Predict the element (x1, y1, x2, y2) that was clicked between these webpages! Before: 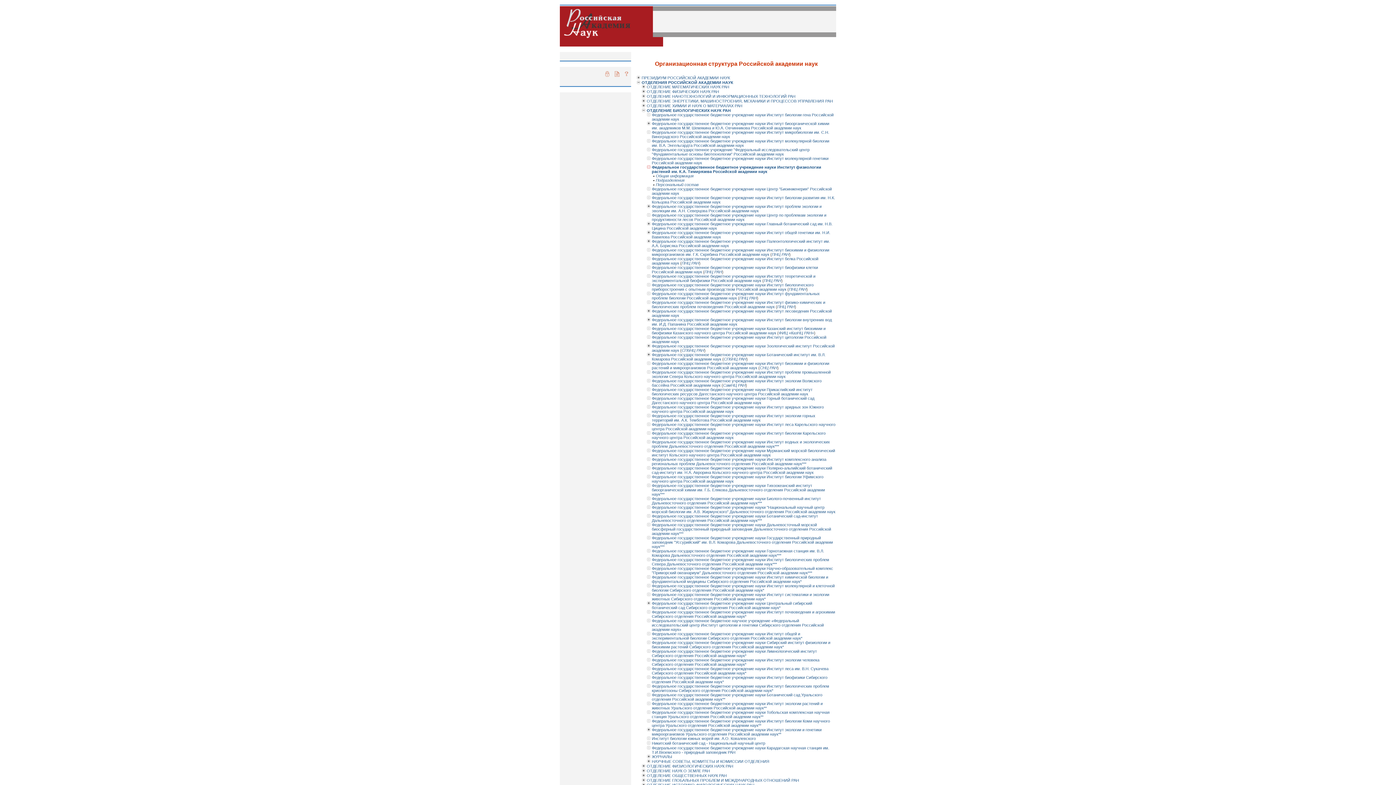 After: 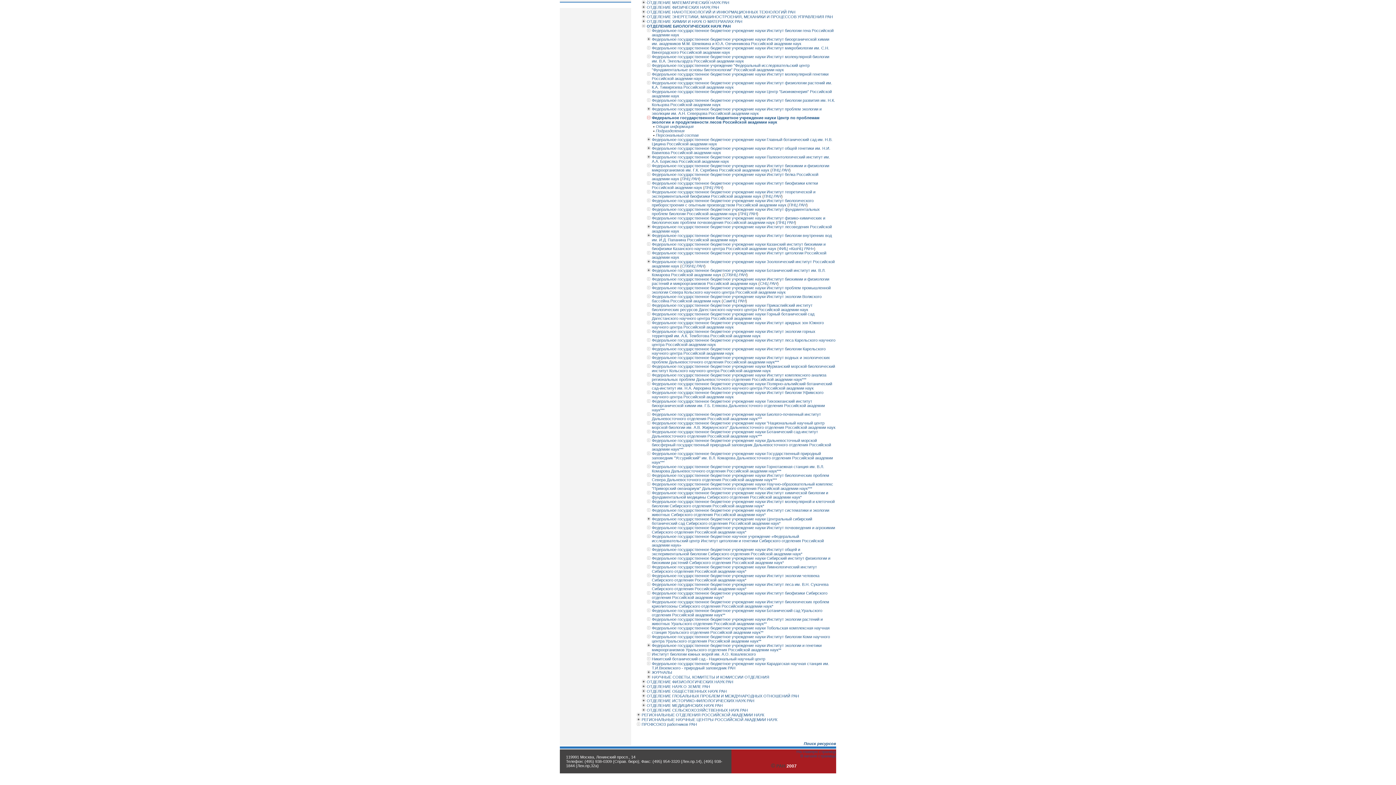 Action: bbox: (646, 213, 650, 217)